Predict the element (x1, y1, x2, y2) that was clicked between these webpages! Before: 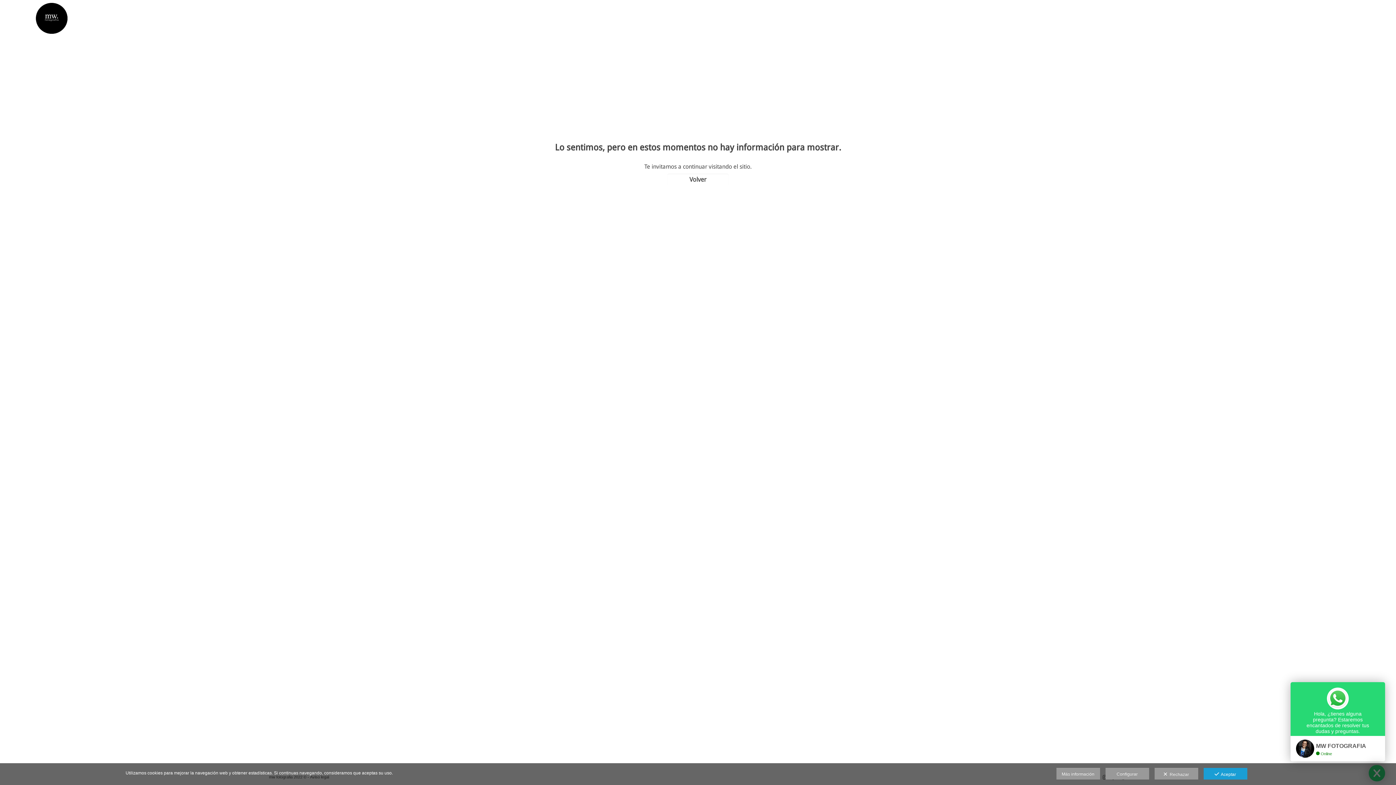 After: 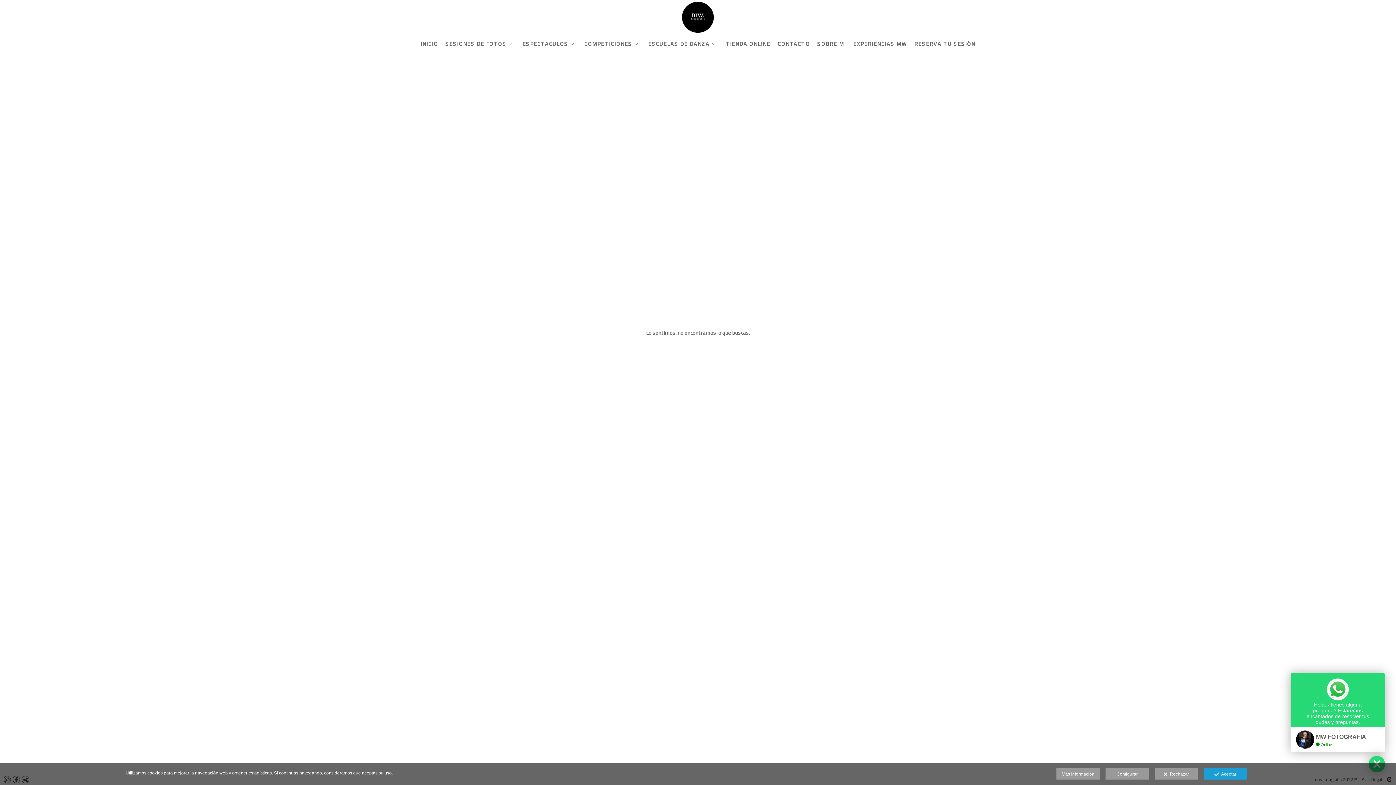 Action: bbox: (1056, 768, 1100, 780) label: Más información